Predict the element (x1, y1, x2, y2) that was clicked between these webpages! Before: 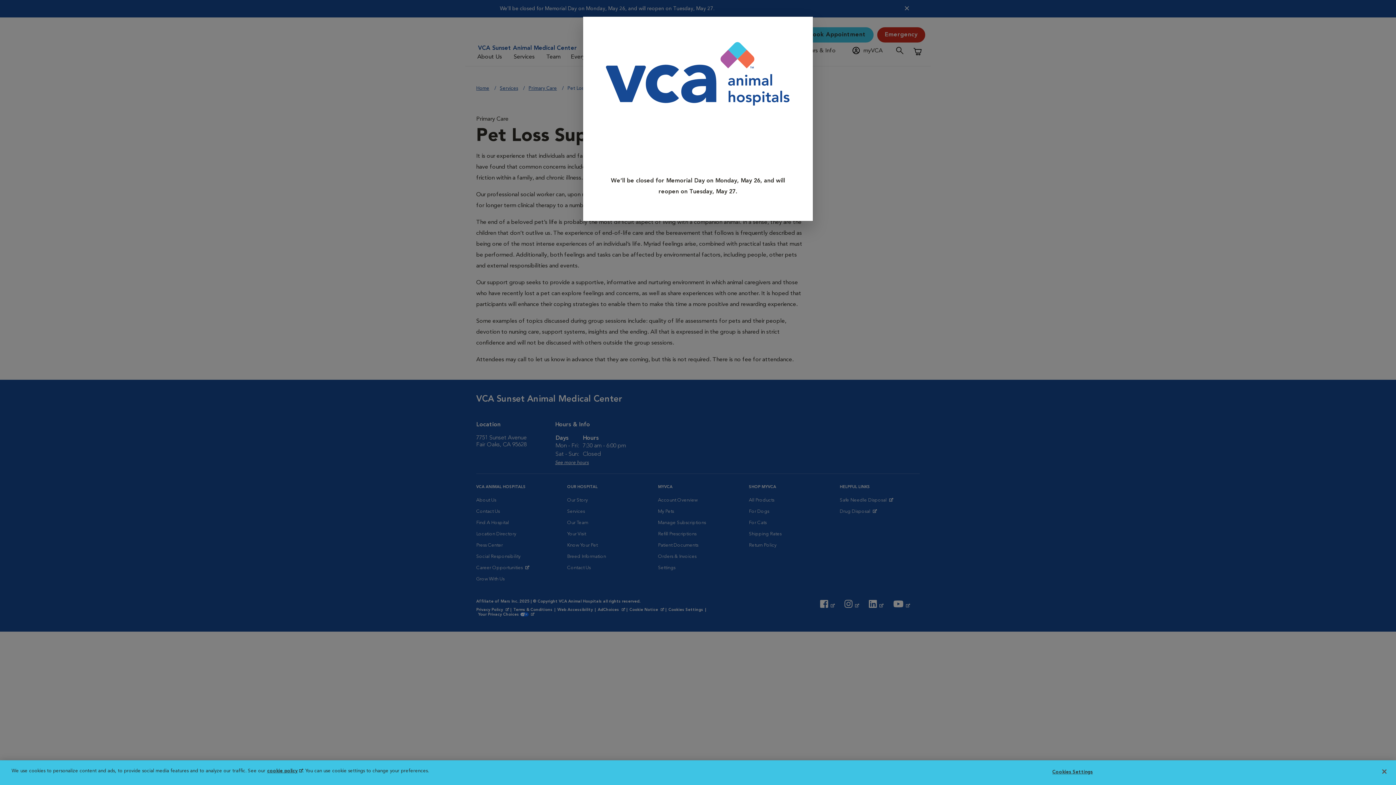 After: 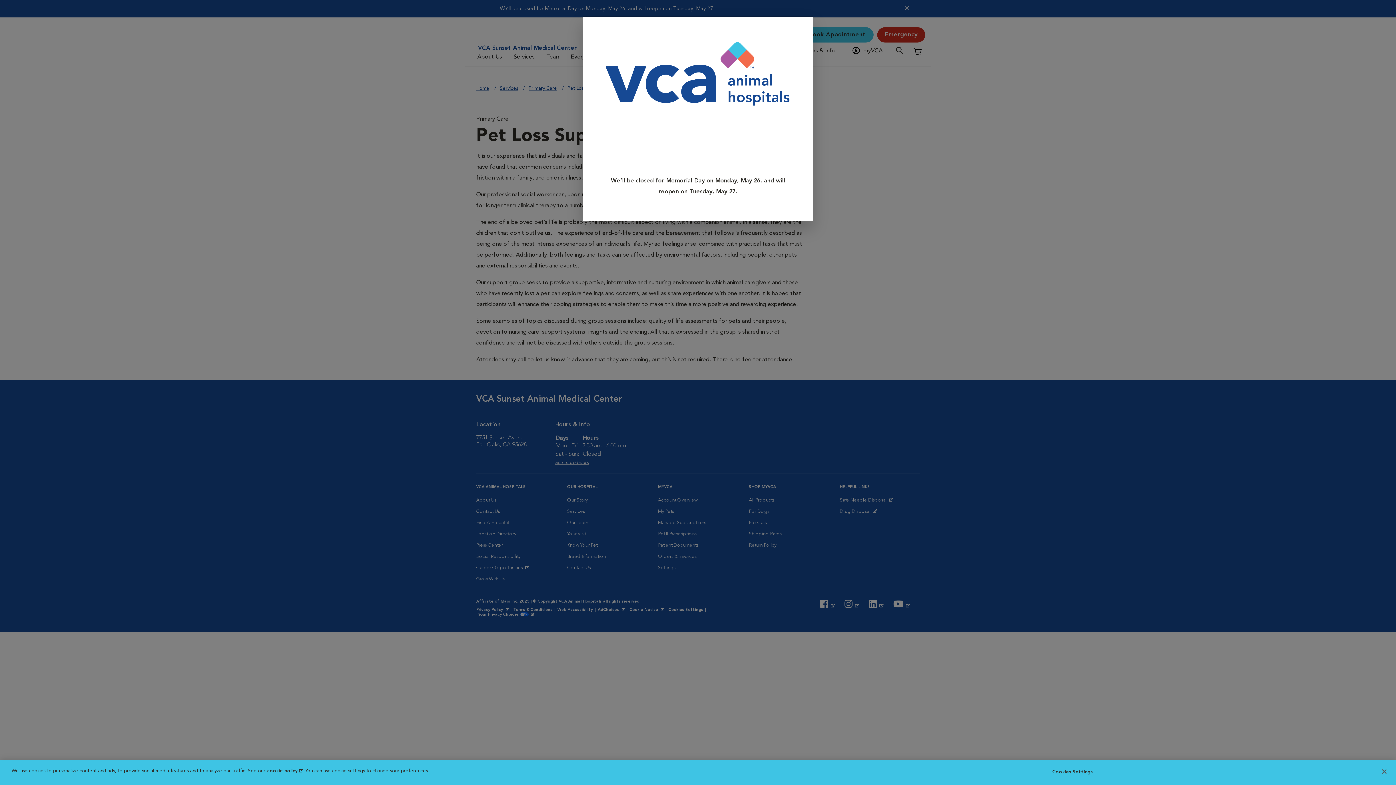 Action: bbox: (267, 769, 302, 773) label: cookie policy
(opens in a new tab)